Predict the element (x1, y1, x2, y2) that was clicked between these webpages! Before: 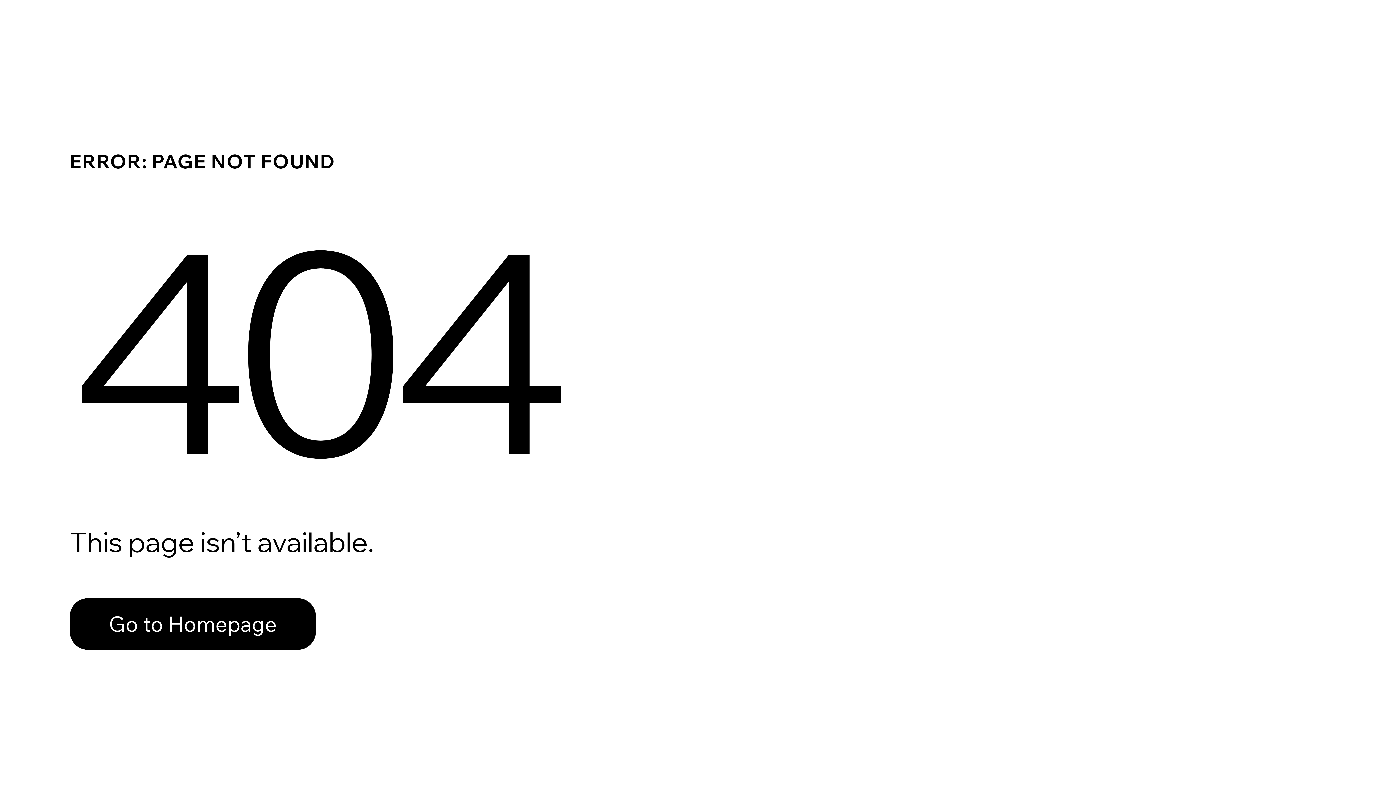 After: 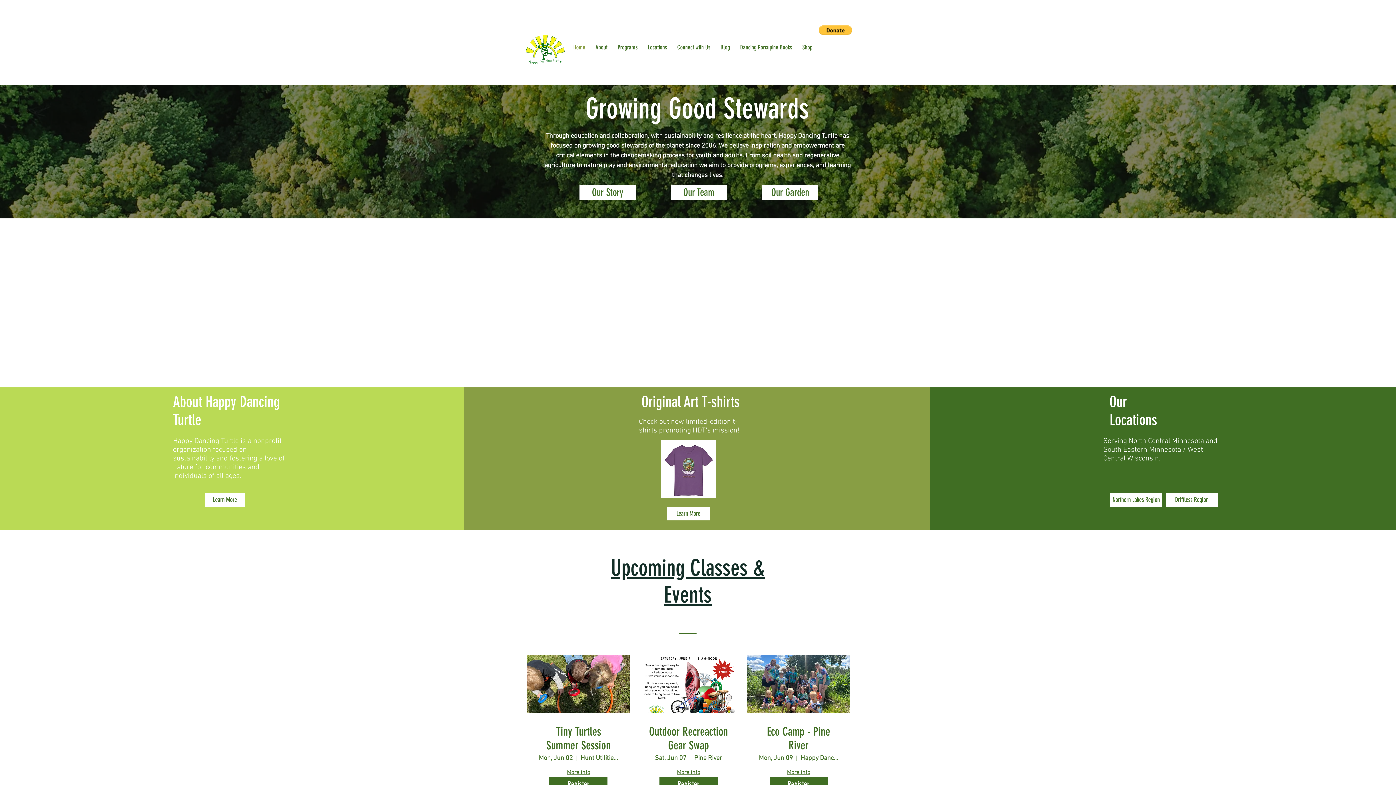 Action: label: Go to Homepage bbox: (69, 582, 768, 659)